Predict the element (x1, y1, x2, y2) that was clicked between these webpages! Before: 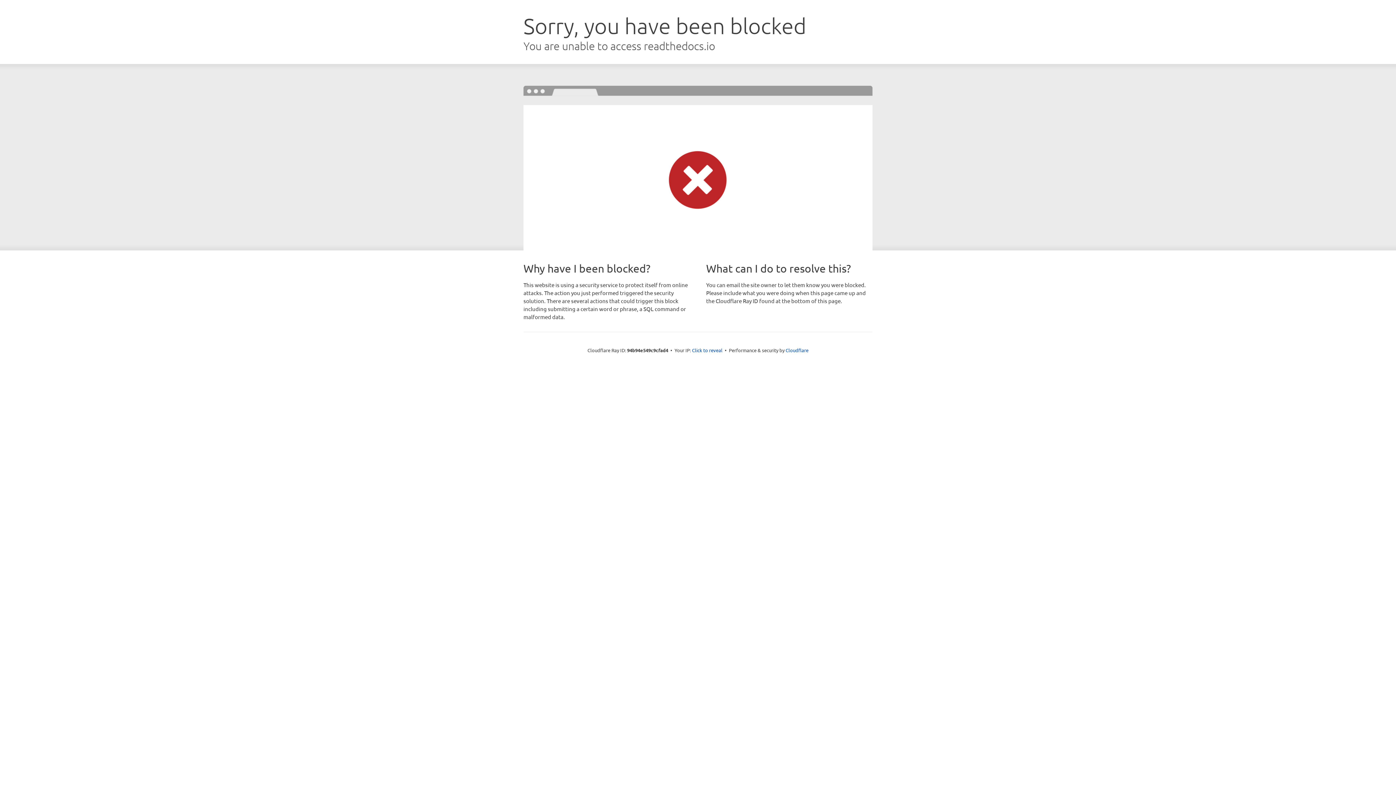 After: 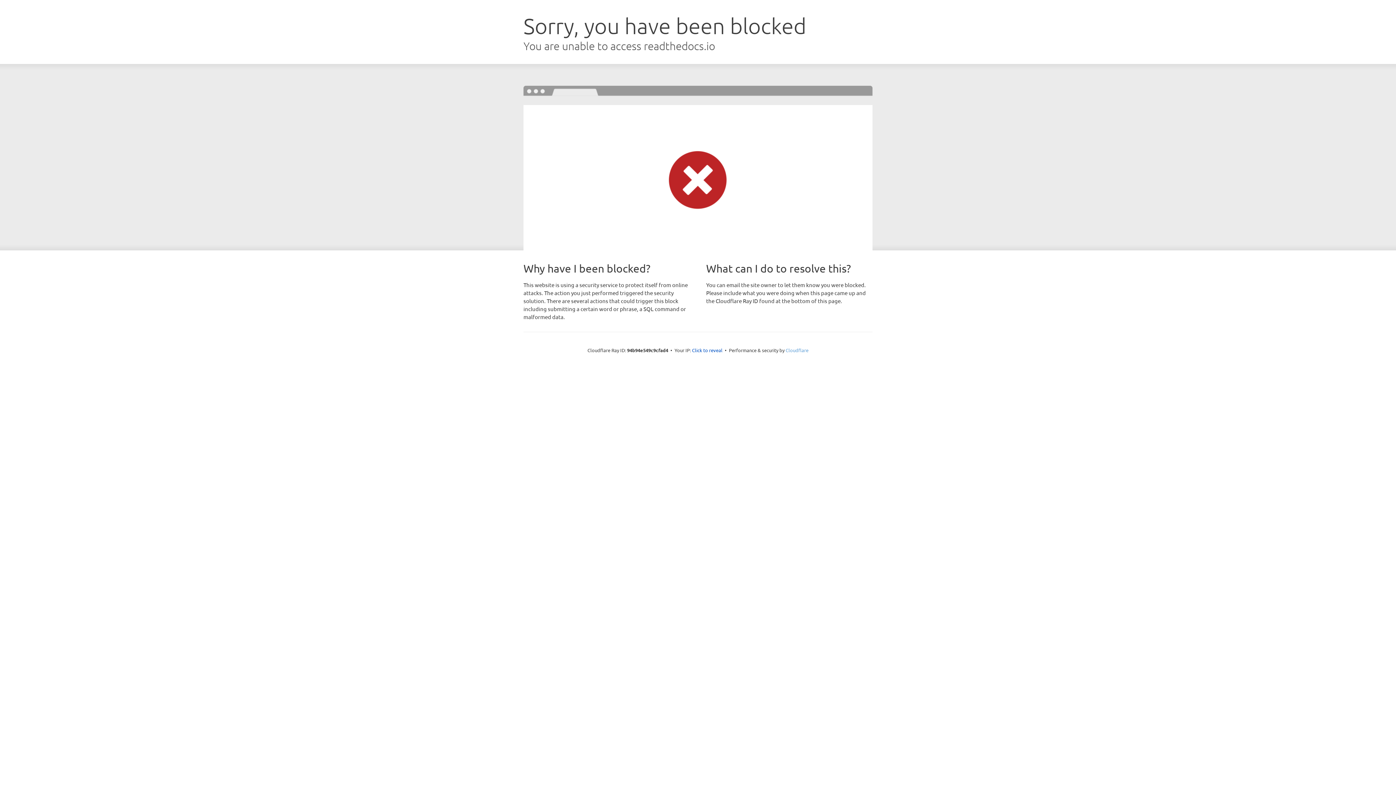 Action: label: Cloudflare bbox: (785, 347, 808, 353)